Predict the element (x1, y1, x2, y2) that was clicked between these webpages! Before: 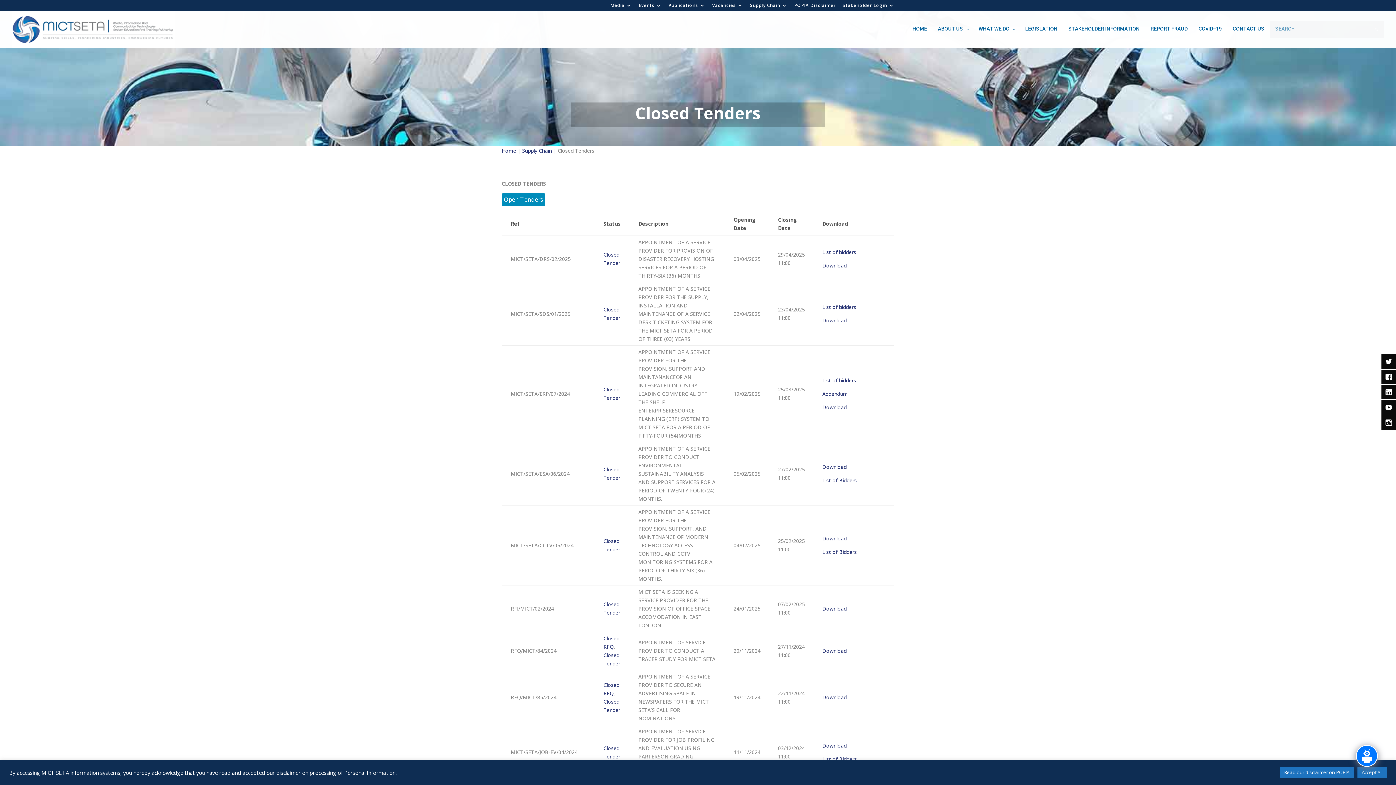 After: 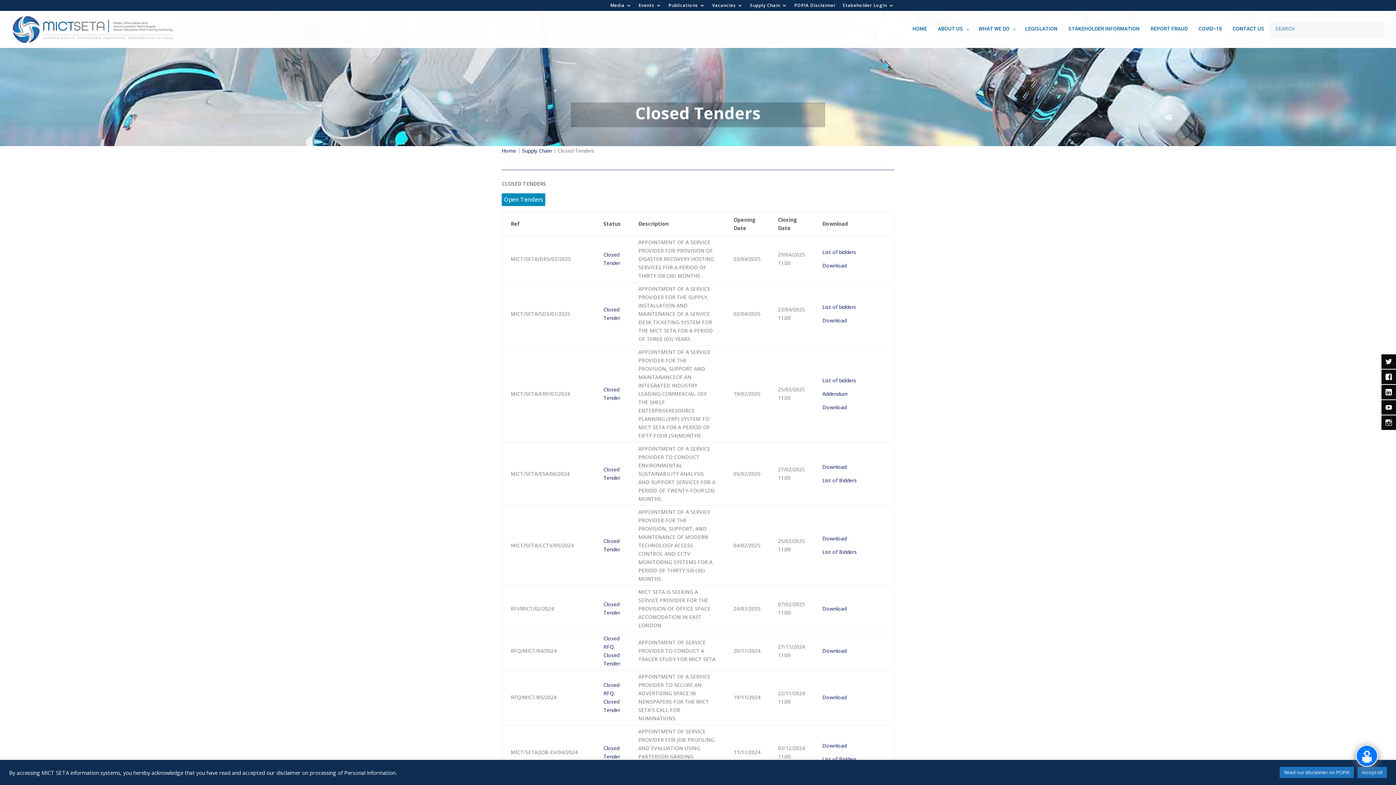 Action: bbox: (822, 262, 846, 269) label: Download